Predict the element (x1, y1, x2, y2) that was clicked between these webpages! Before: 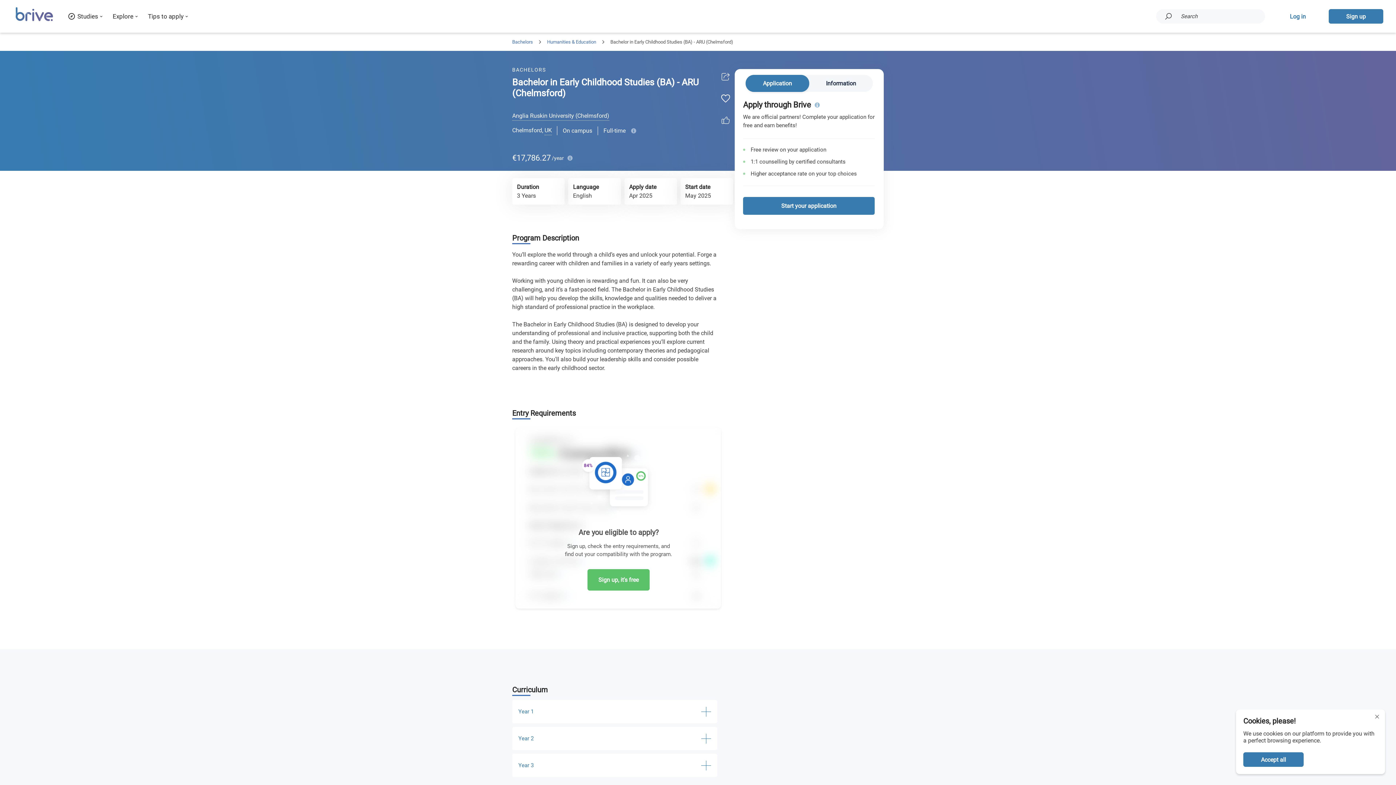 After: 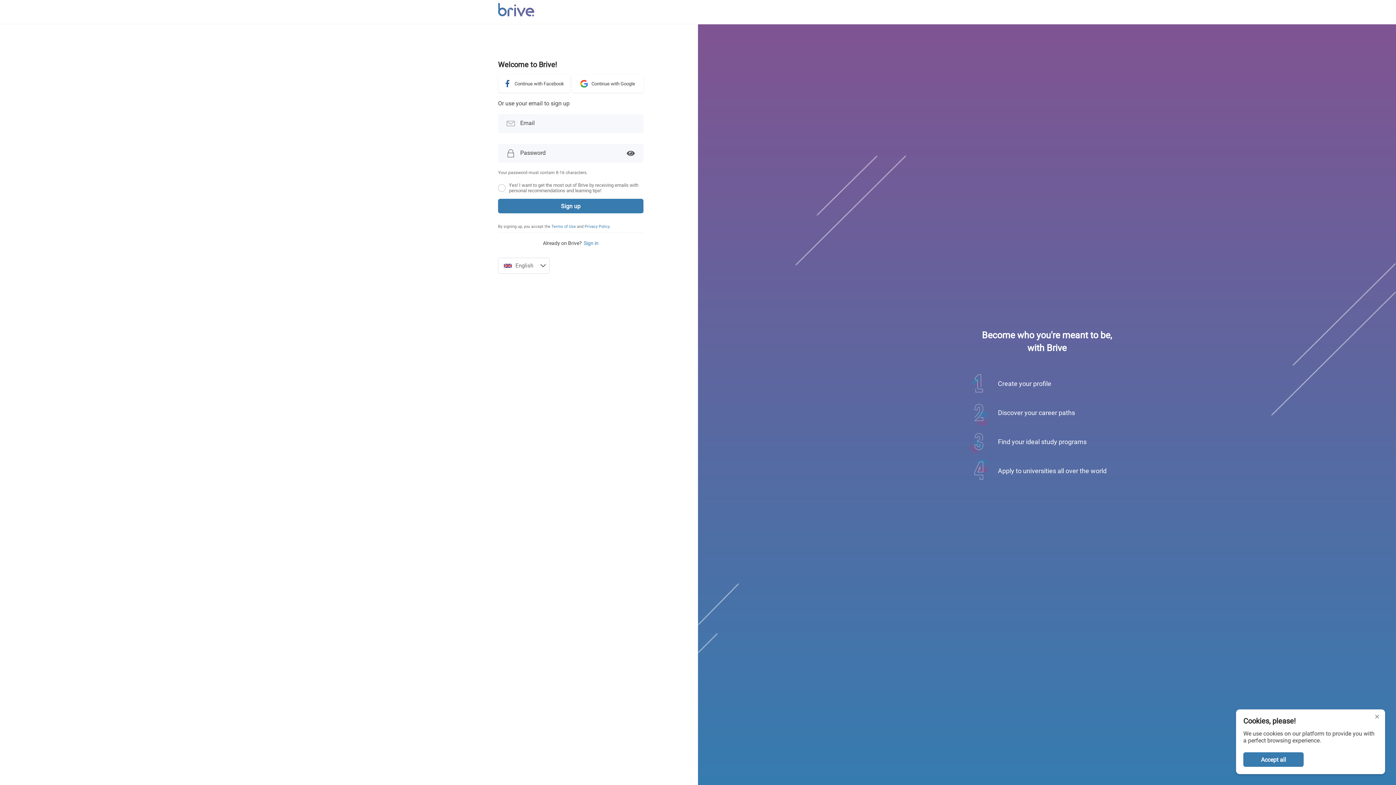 Action: bbox: (1329, 13, 1383, 19) label: Sign up